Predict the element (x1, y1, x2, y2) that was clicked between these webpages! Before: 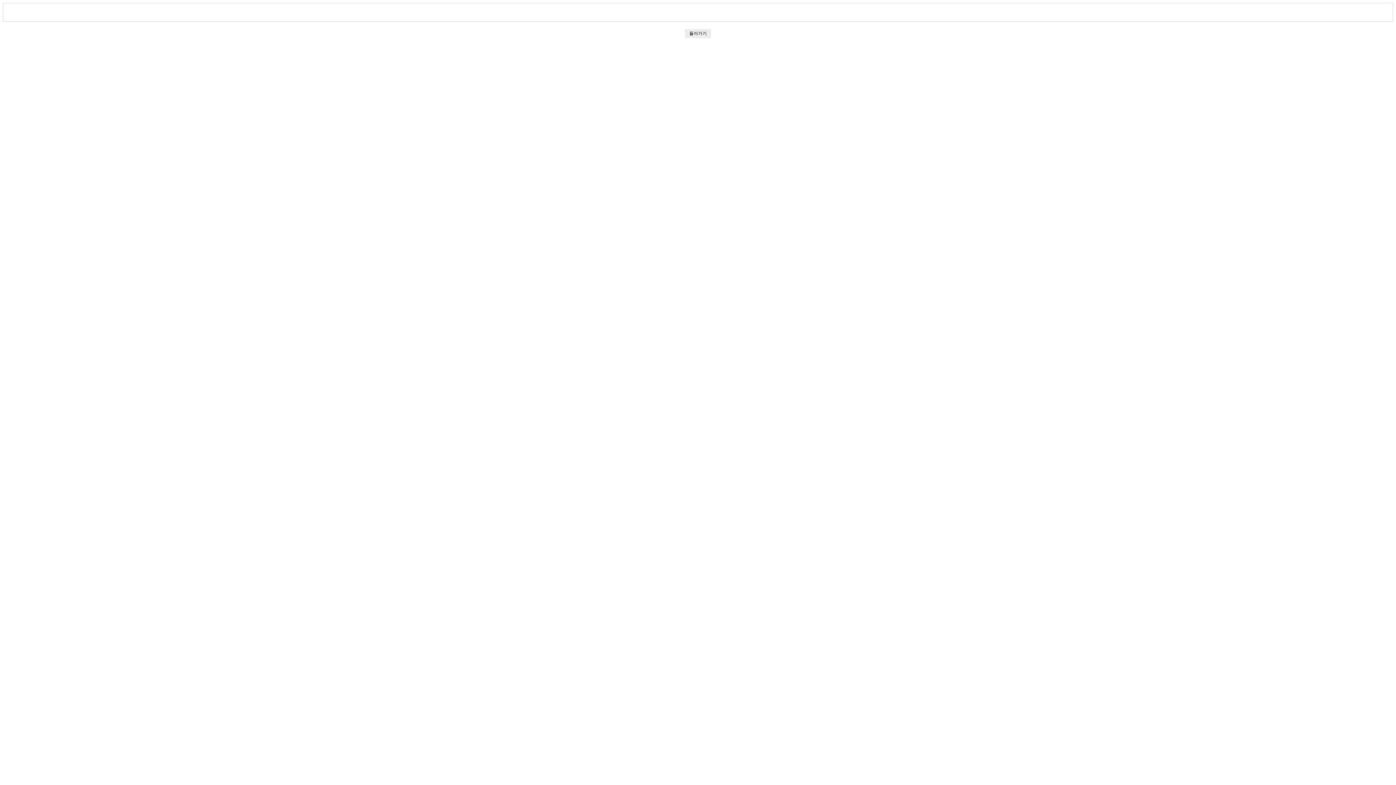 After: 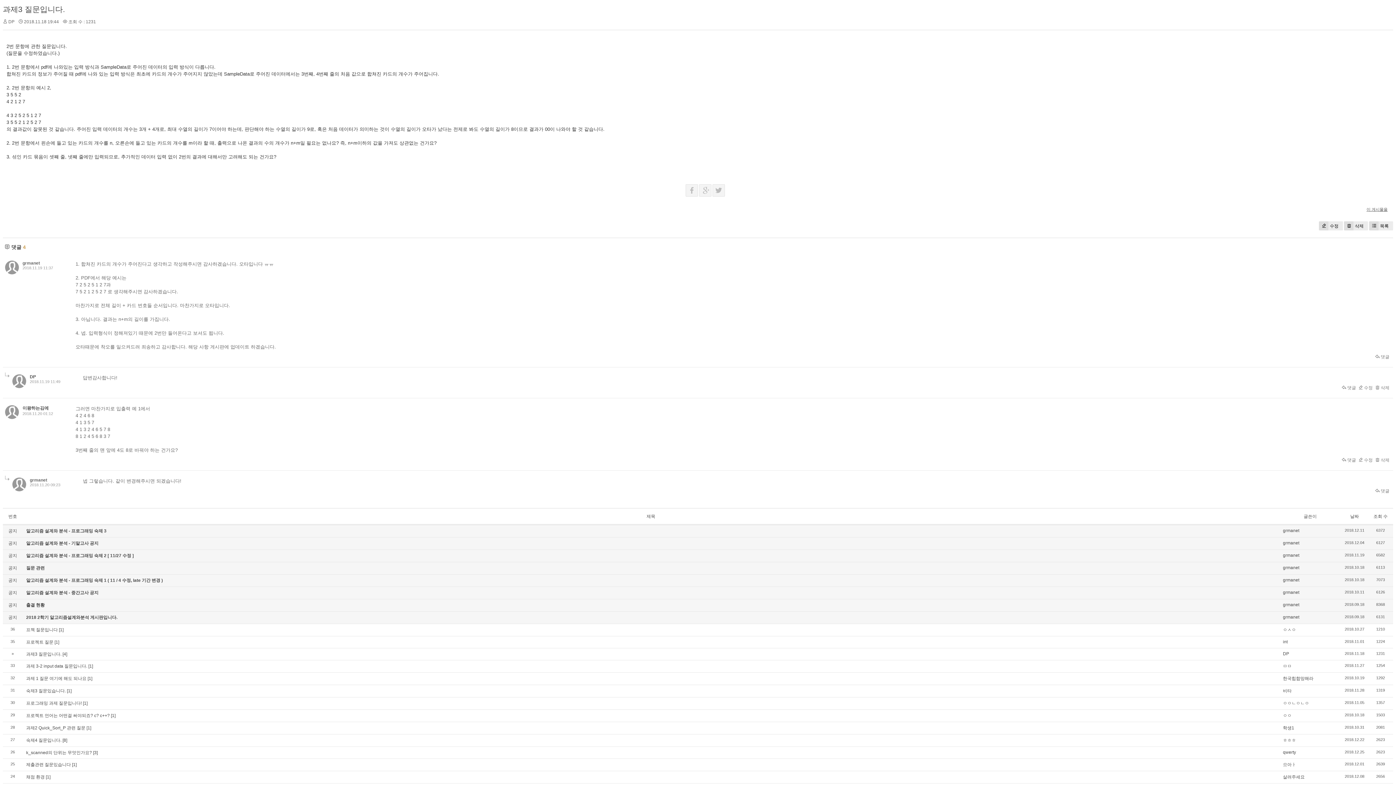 Action: label: 돌아가기 bbox: (685, 29, 711, 38)